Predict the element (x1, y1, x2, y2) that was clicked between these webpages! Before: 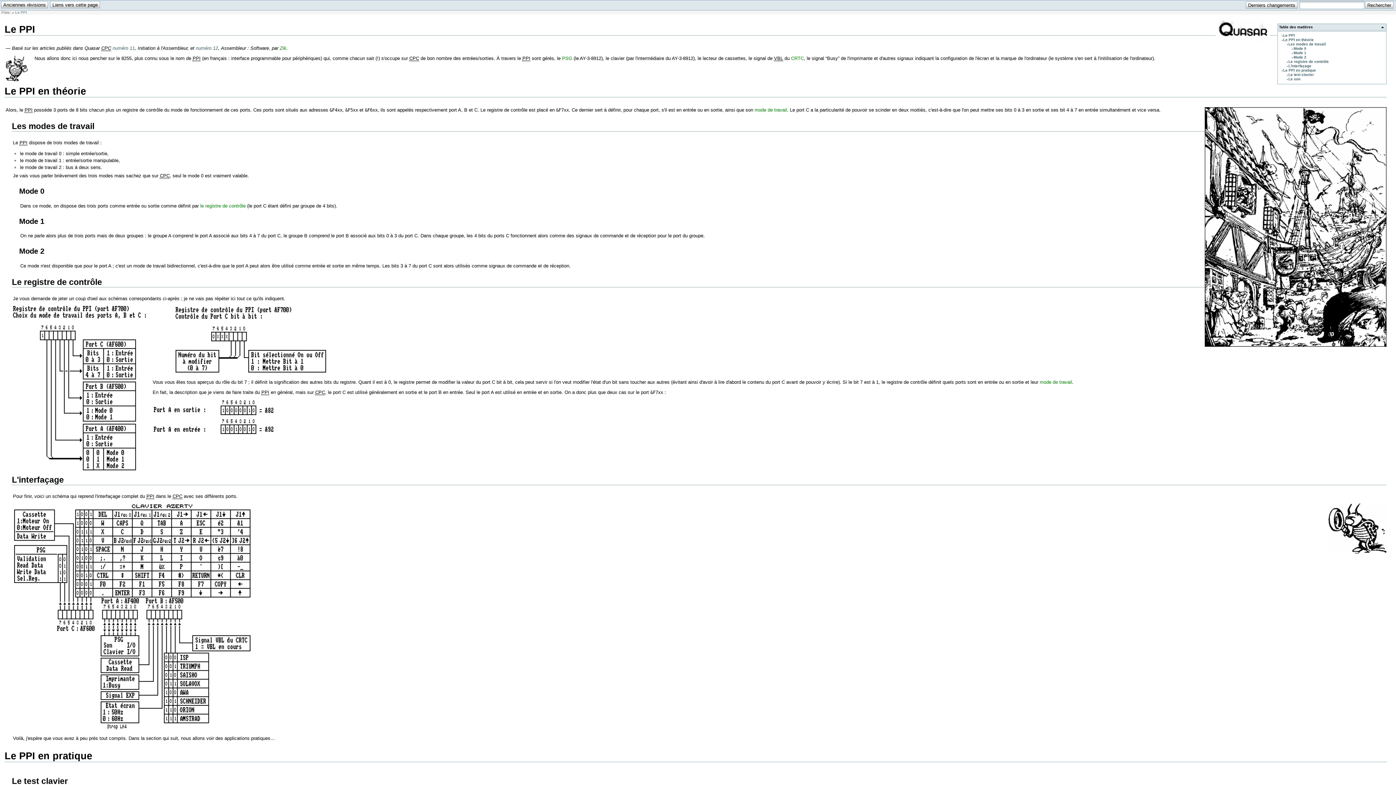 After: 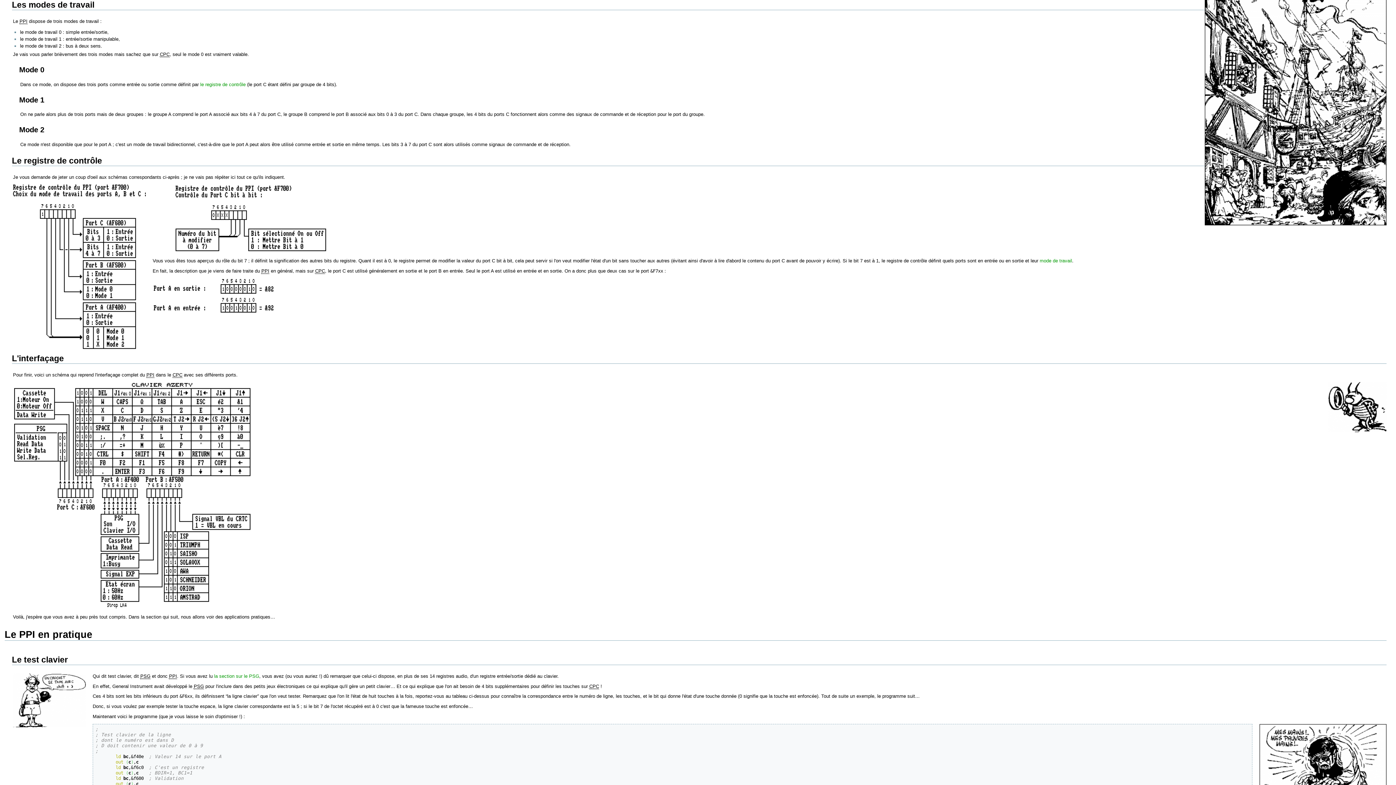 Action: label: Les modes de travail bbox: (1288, 42, 1326, 46)